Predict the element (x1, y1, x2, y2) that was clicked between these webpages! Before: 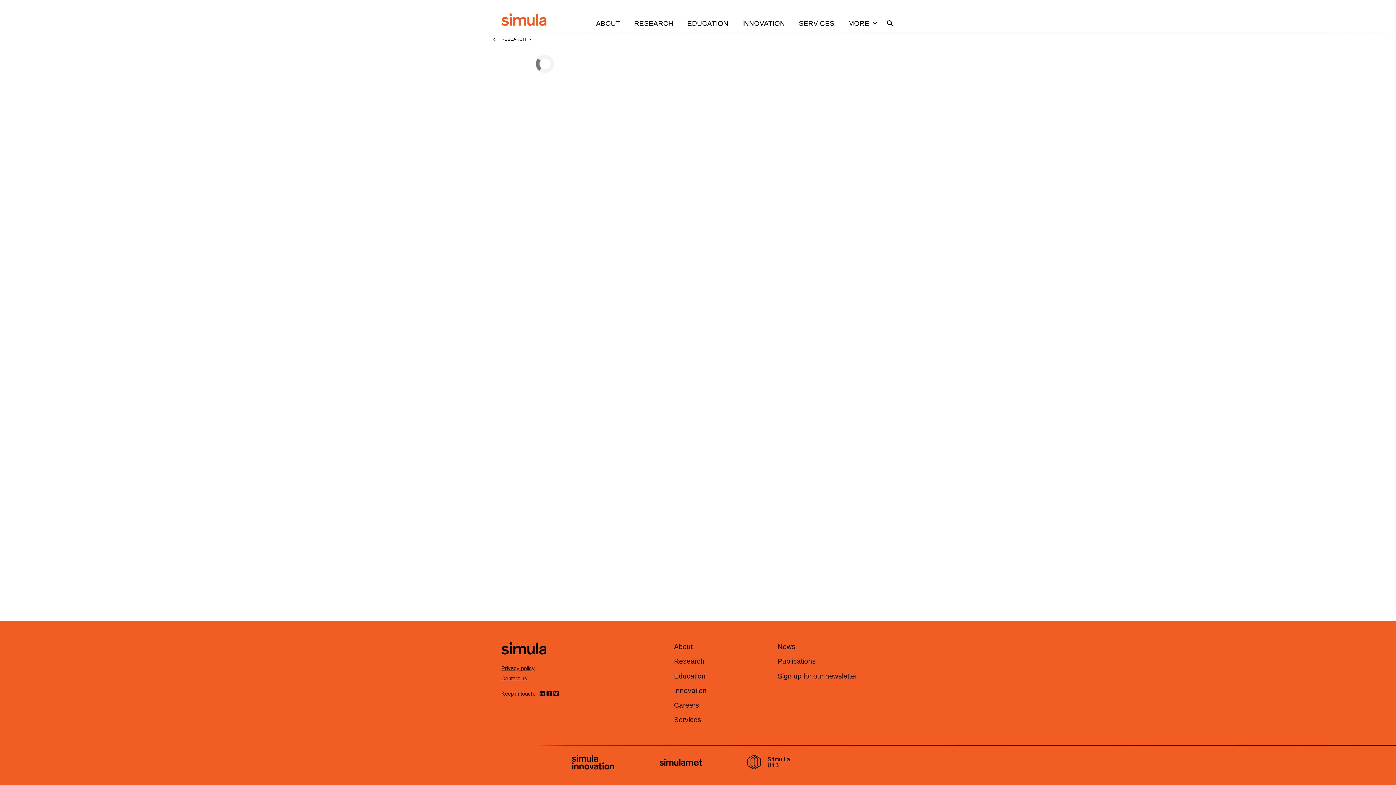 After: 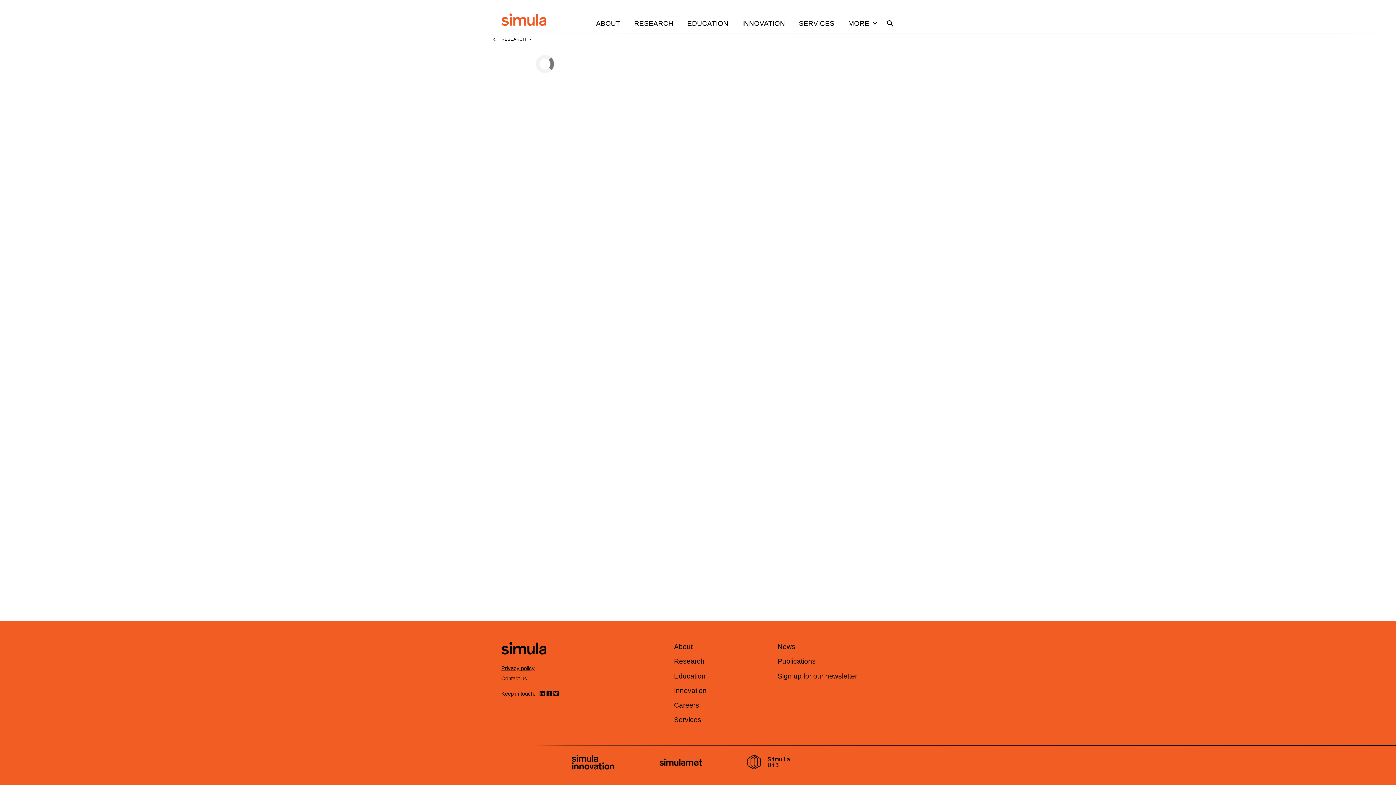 Action: label: Visit us on linkedin bbox: (538, 690, 545, 697)